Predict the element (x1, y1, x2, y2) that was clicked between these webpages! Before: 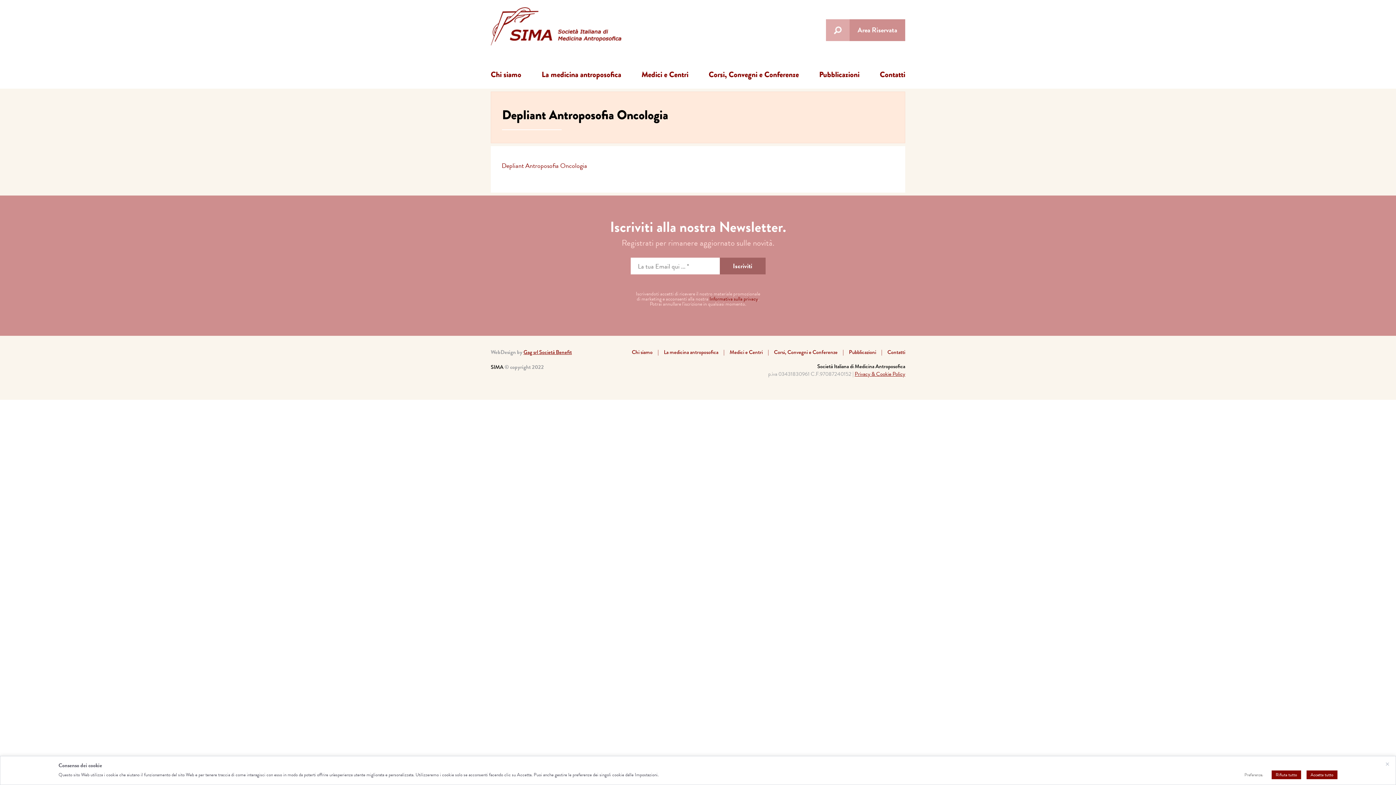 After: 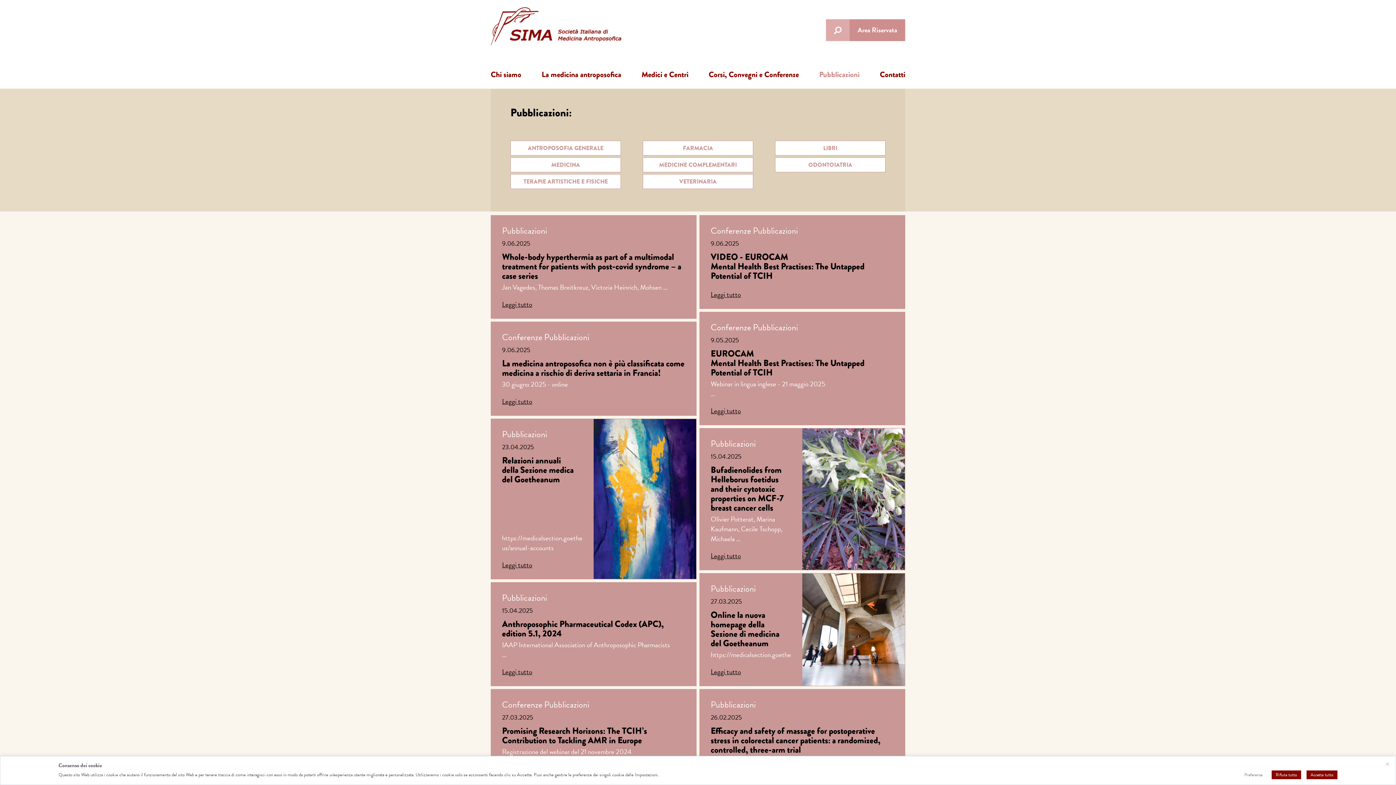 Action: label: Pubblicazioni bbox: (819, 69, 859, 80)